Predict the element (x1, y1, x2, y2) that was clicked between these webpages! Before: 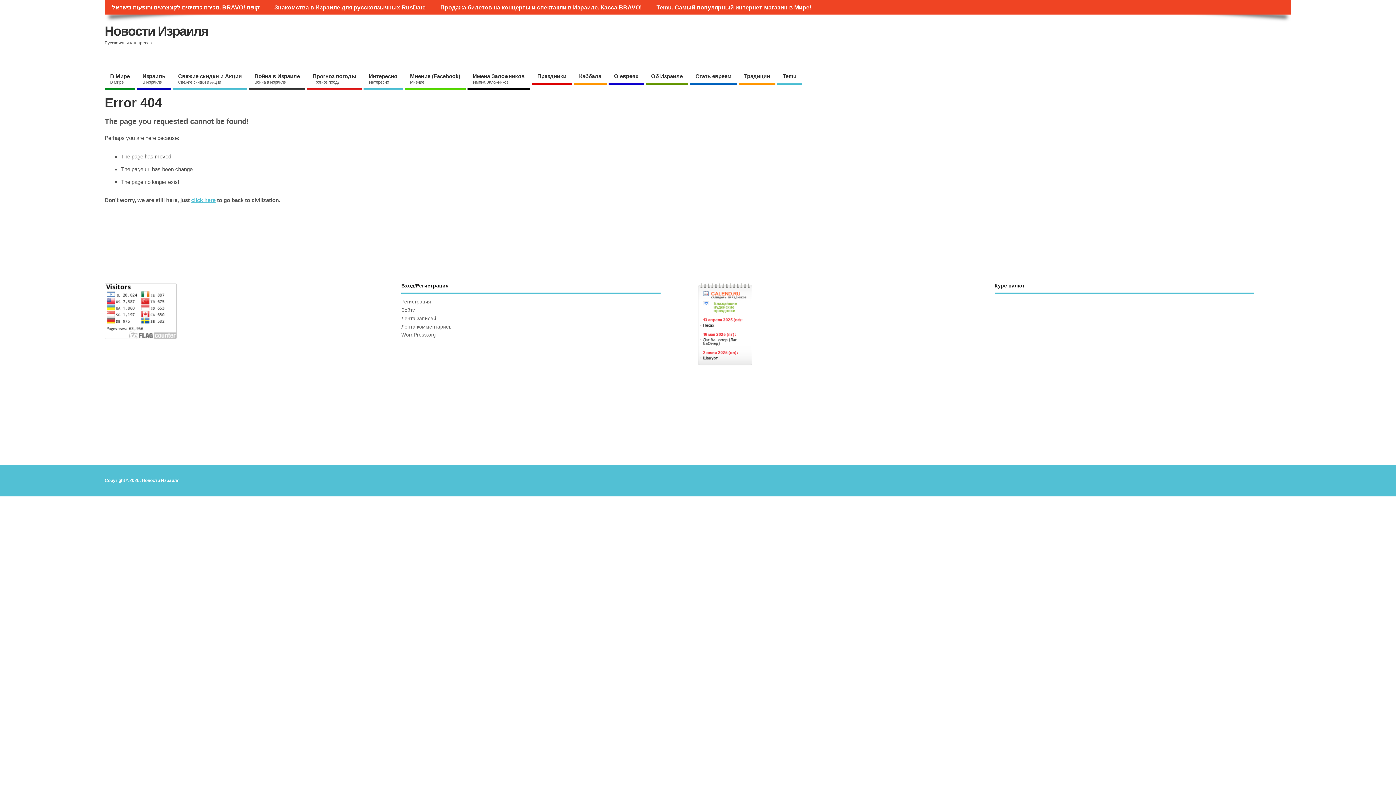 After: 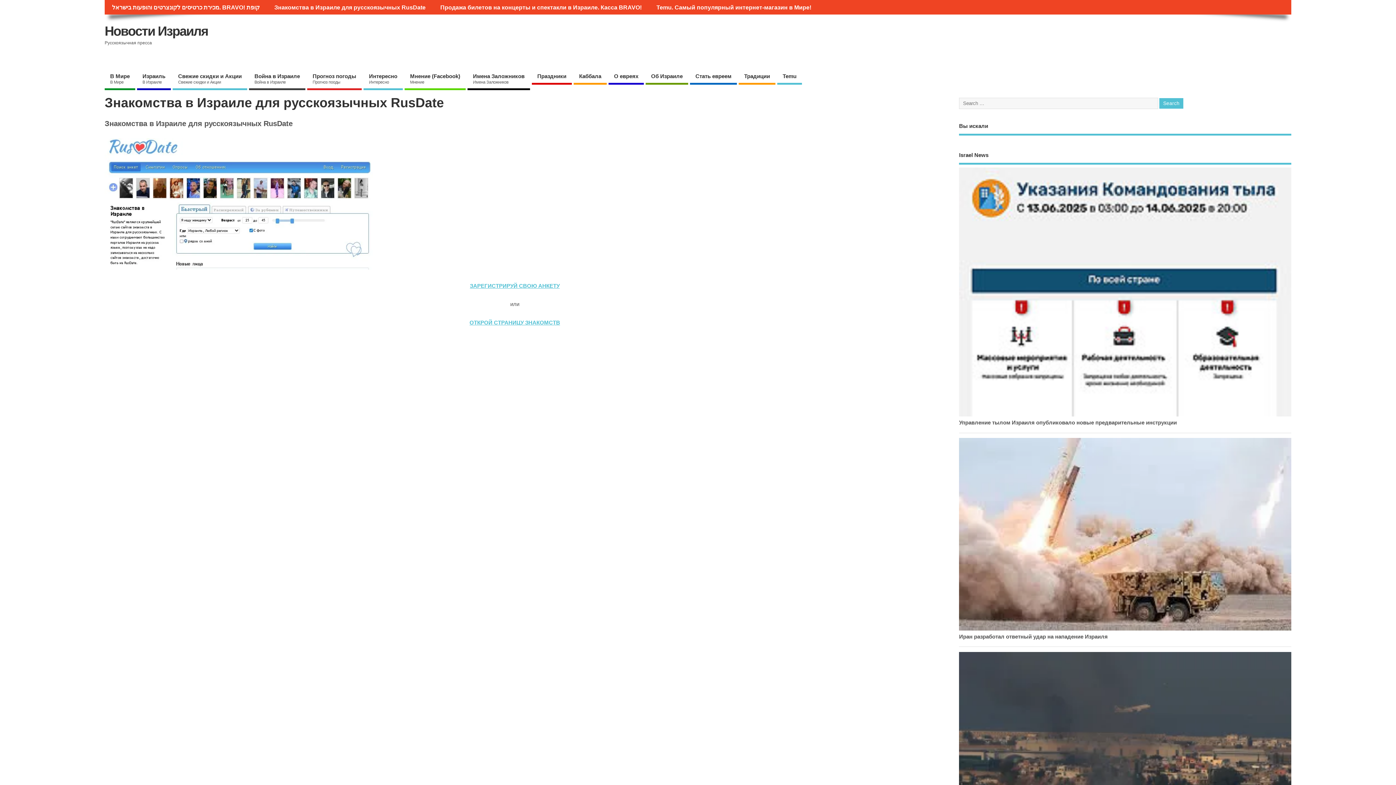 Action: bbox: (267, 0, 433, 14) label: Знакомства в Израиле для русскоязычных RusDate